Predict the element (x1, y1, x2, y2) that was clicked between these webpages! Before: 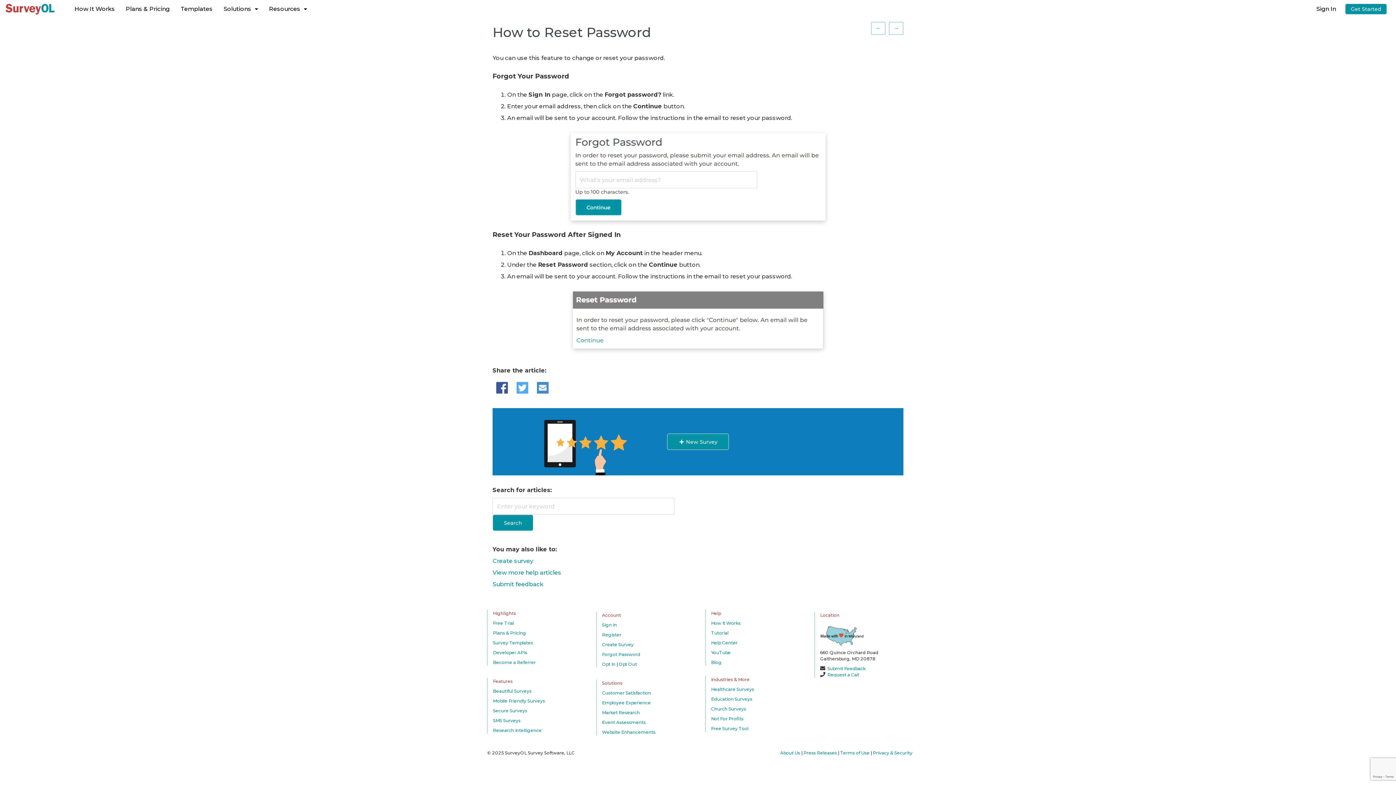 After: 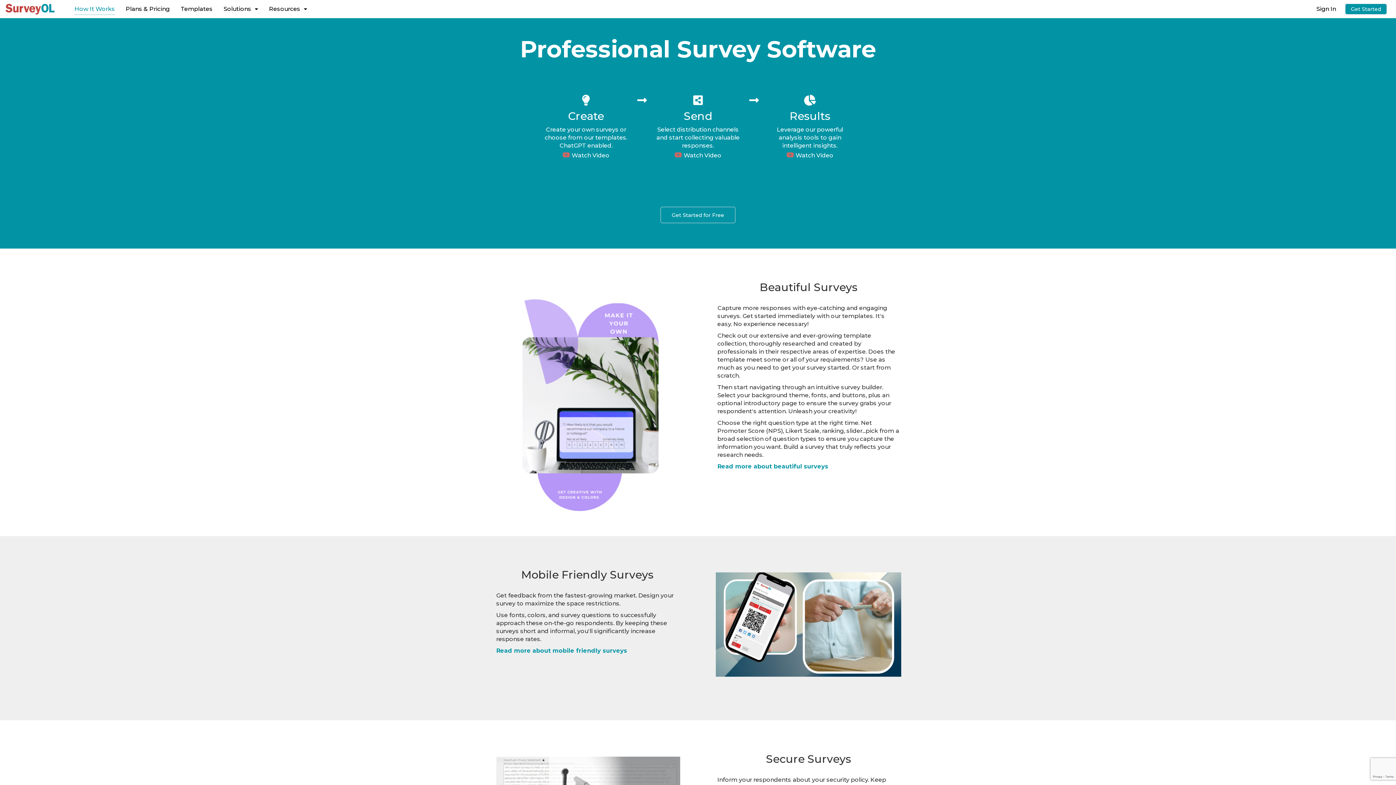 Action: bbox: (74, 3, 114, 14) label: How It Works